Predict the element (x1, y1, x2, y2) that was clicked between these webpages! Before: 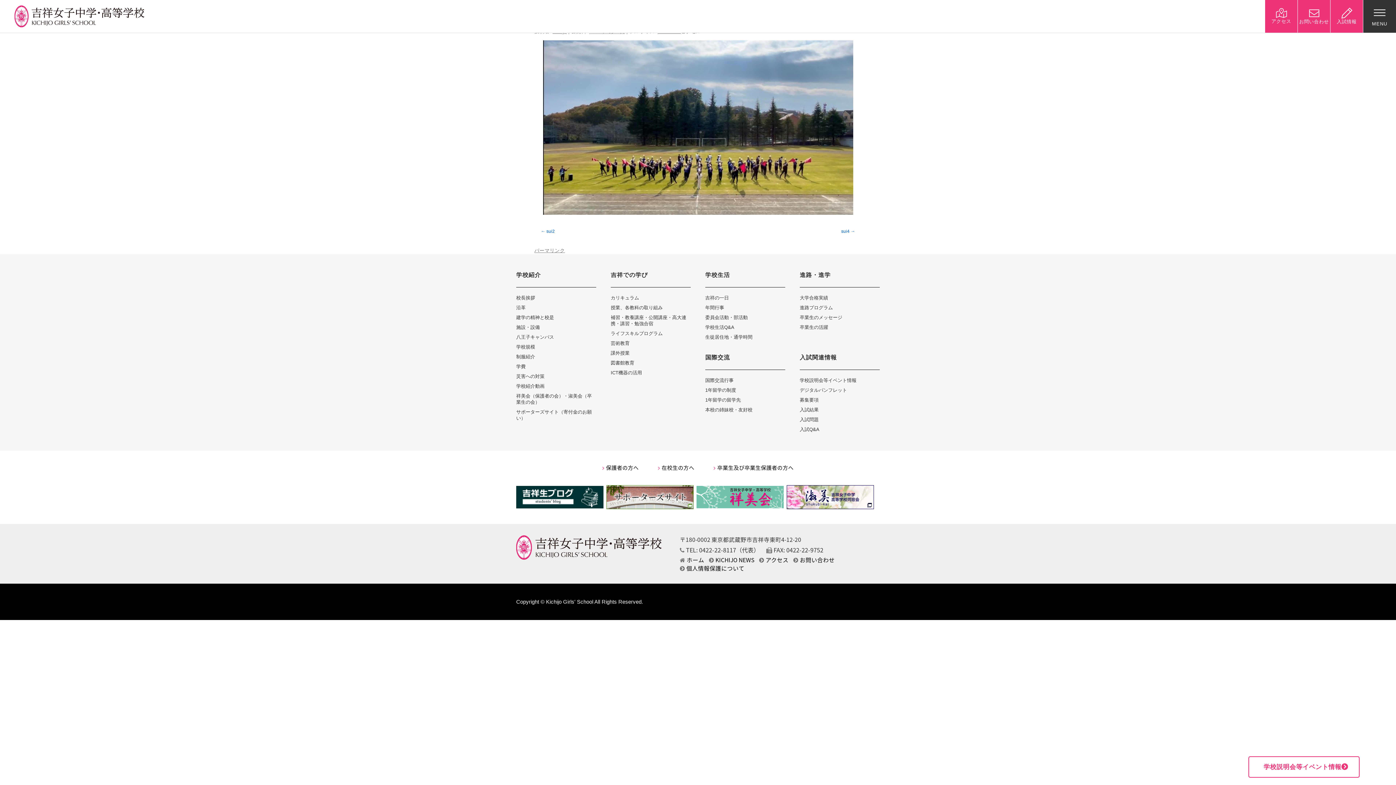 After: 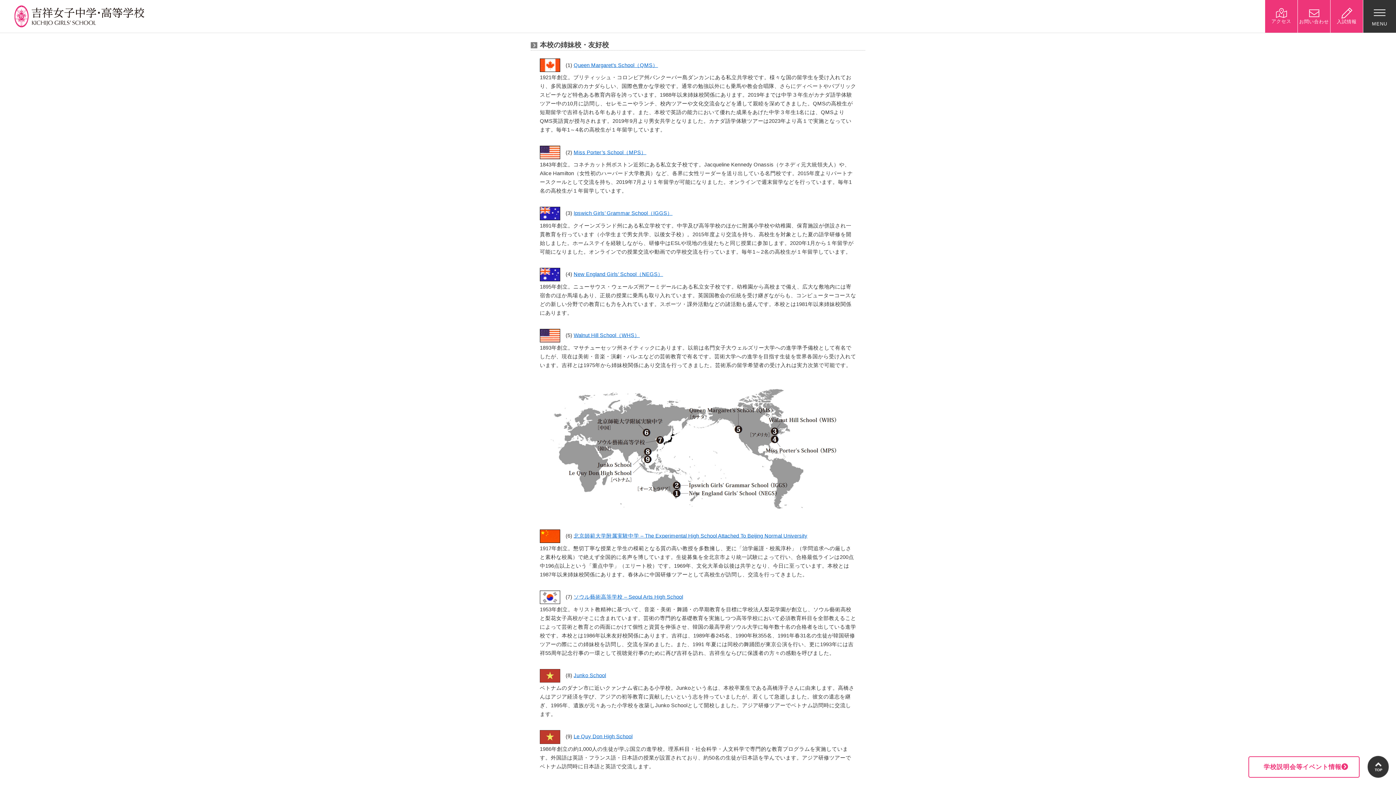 Action: label: 本校の姉妹校・友好校 bbox: (705, 407, 752, 412)